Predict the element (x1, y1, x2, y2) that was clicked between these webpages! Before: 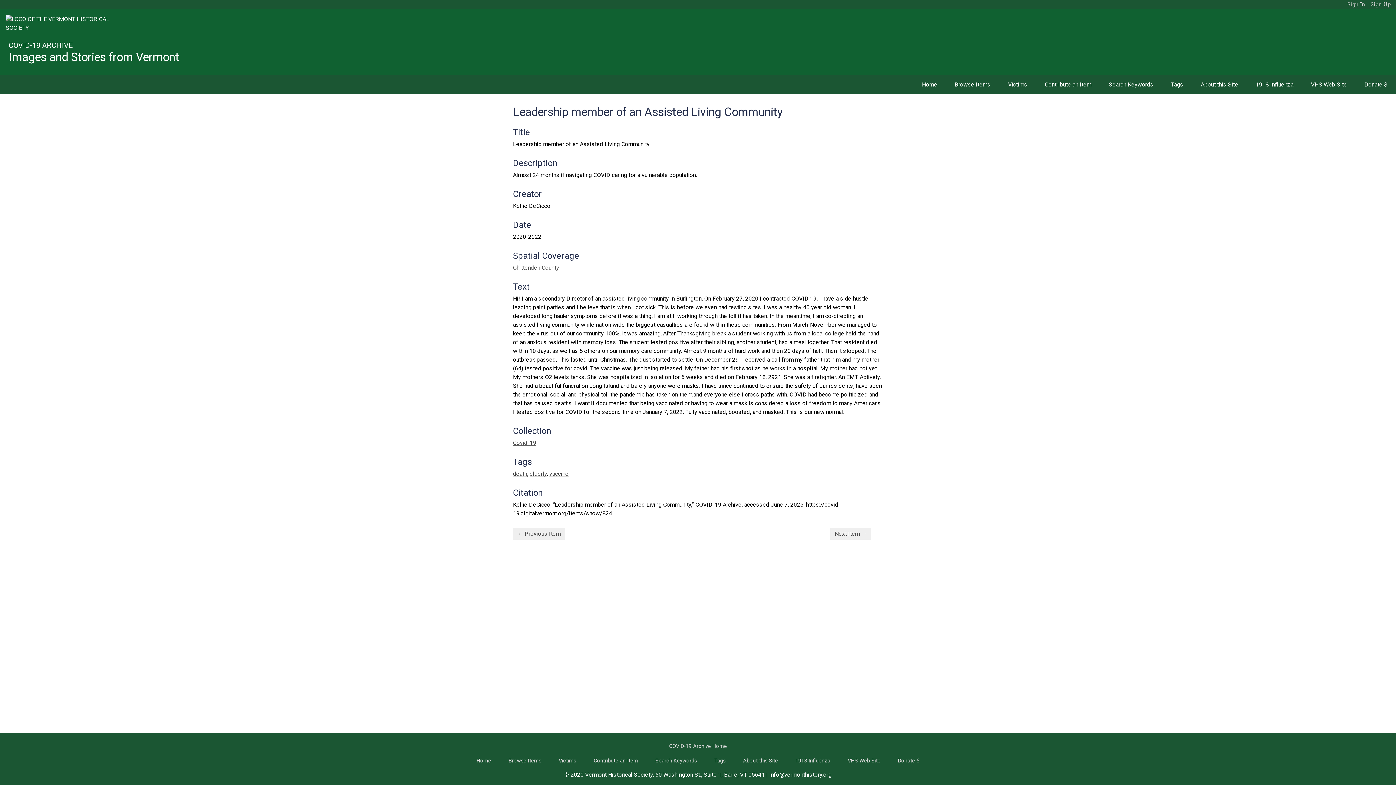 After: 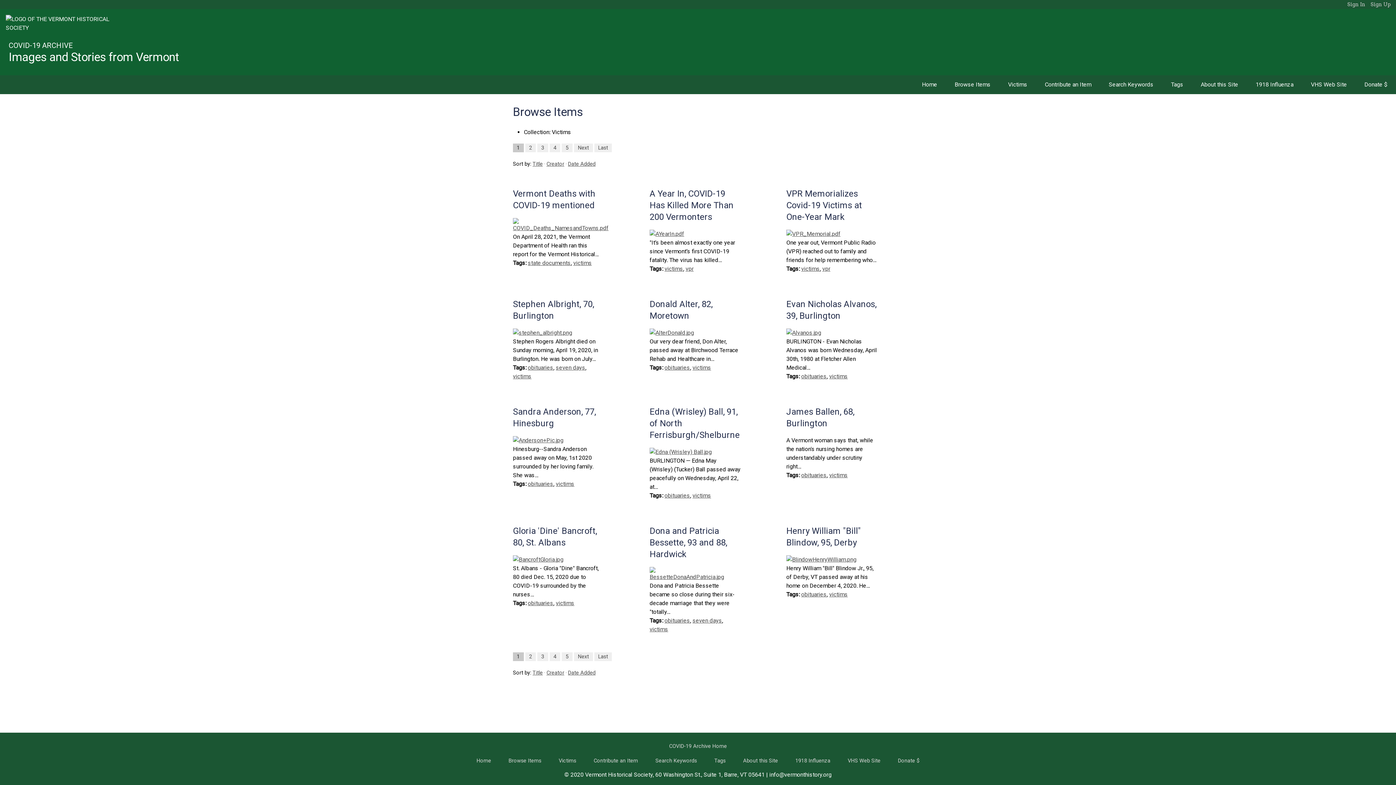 Action: label: Victims bbox: (550, 749, 585, 773)